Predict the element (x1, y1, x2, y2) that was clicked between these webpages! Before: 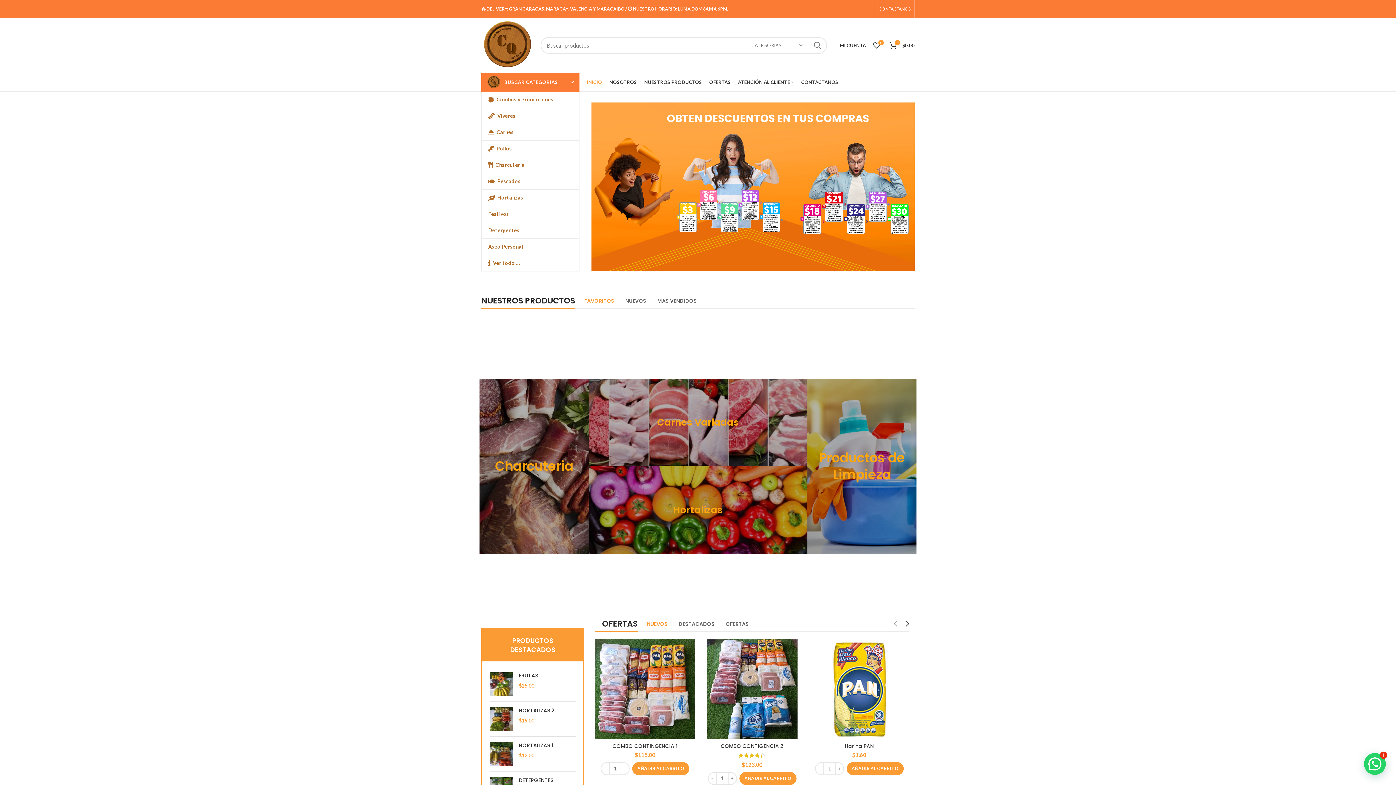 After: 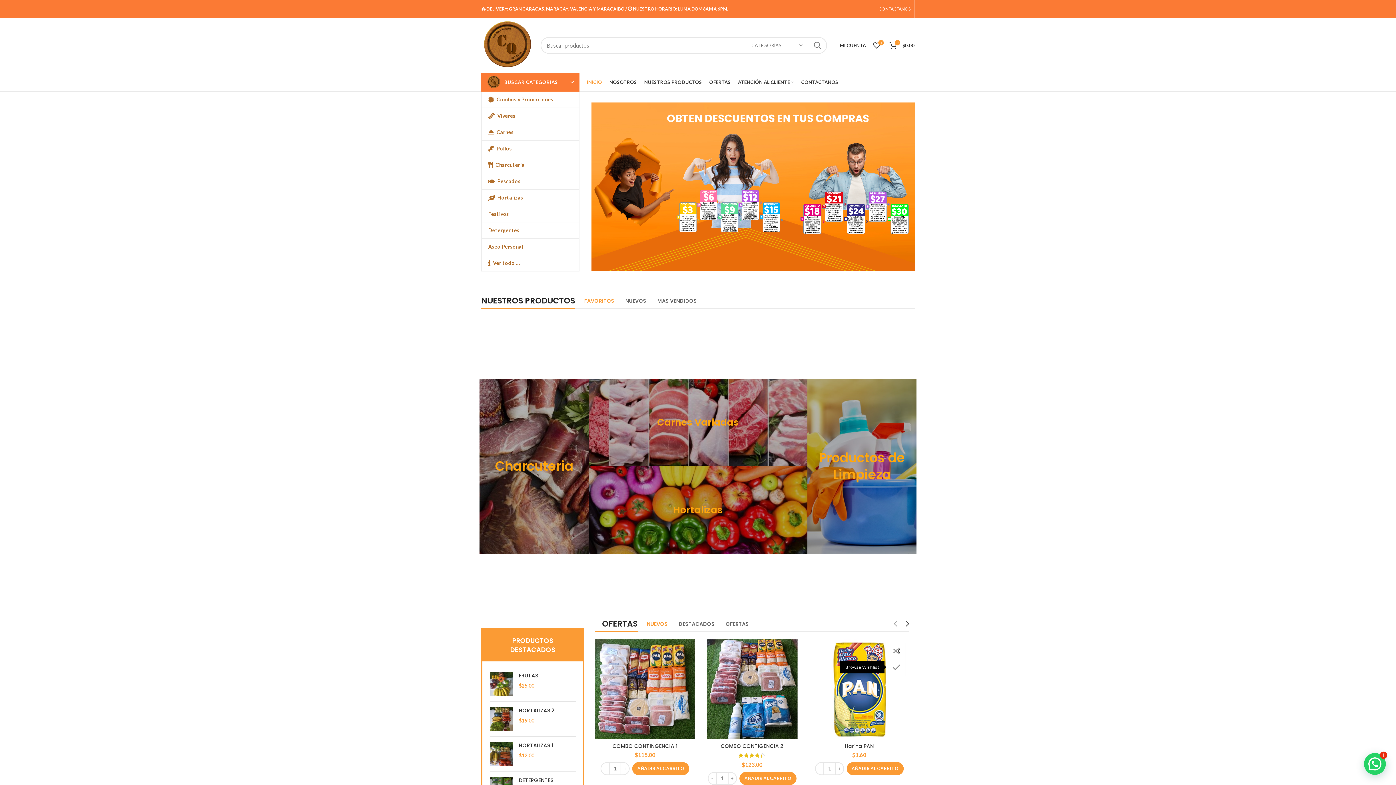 Action: bbox: (894, 659, 913, 675) label: Agregar a la lista de deseos